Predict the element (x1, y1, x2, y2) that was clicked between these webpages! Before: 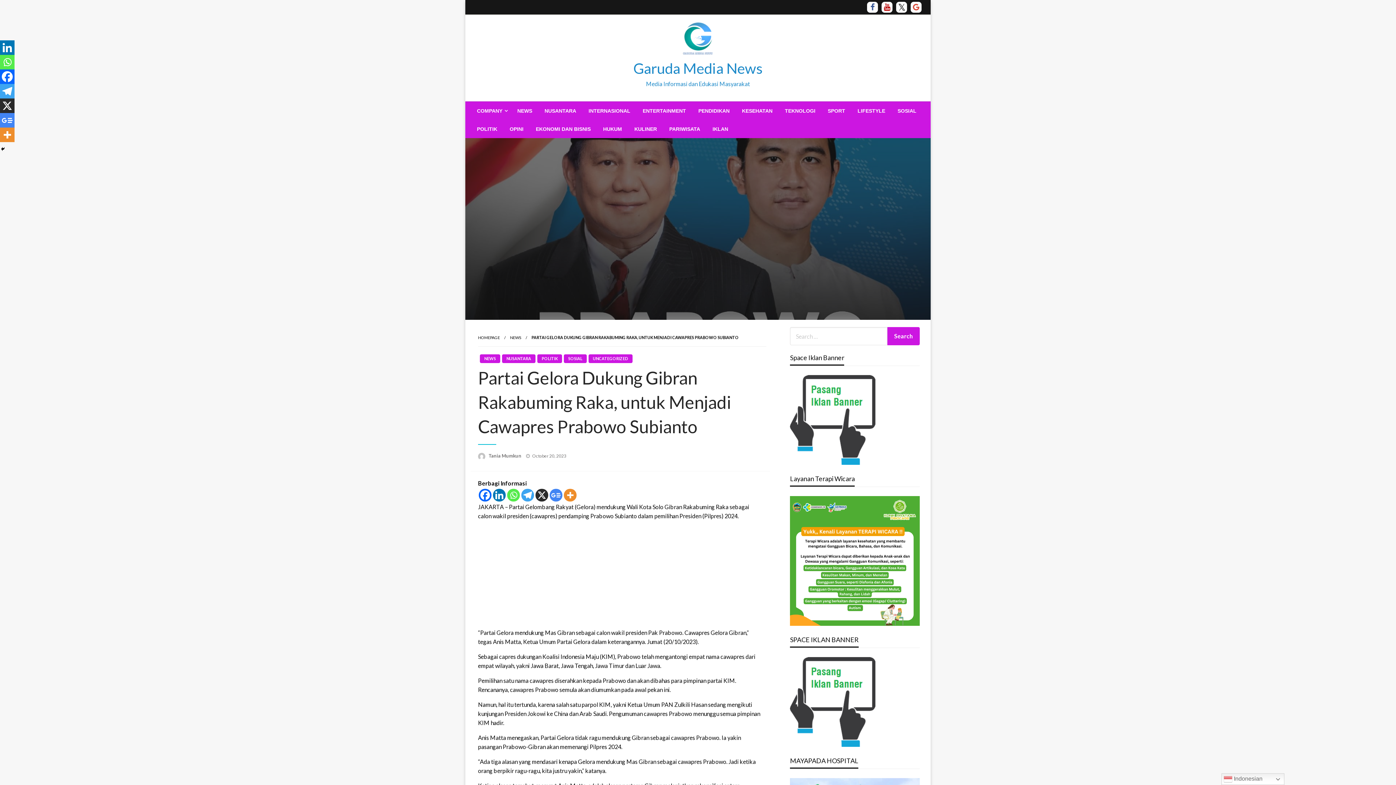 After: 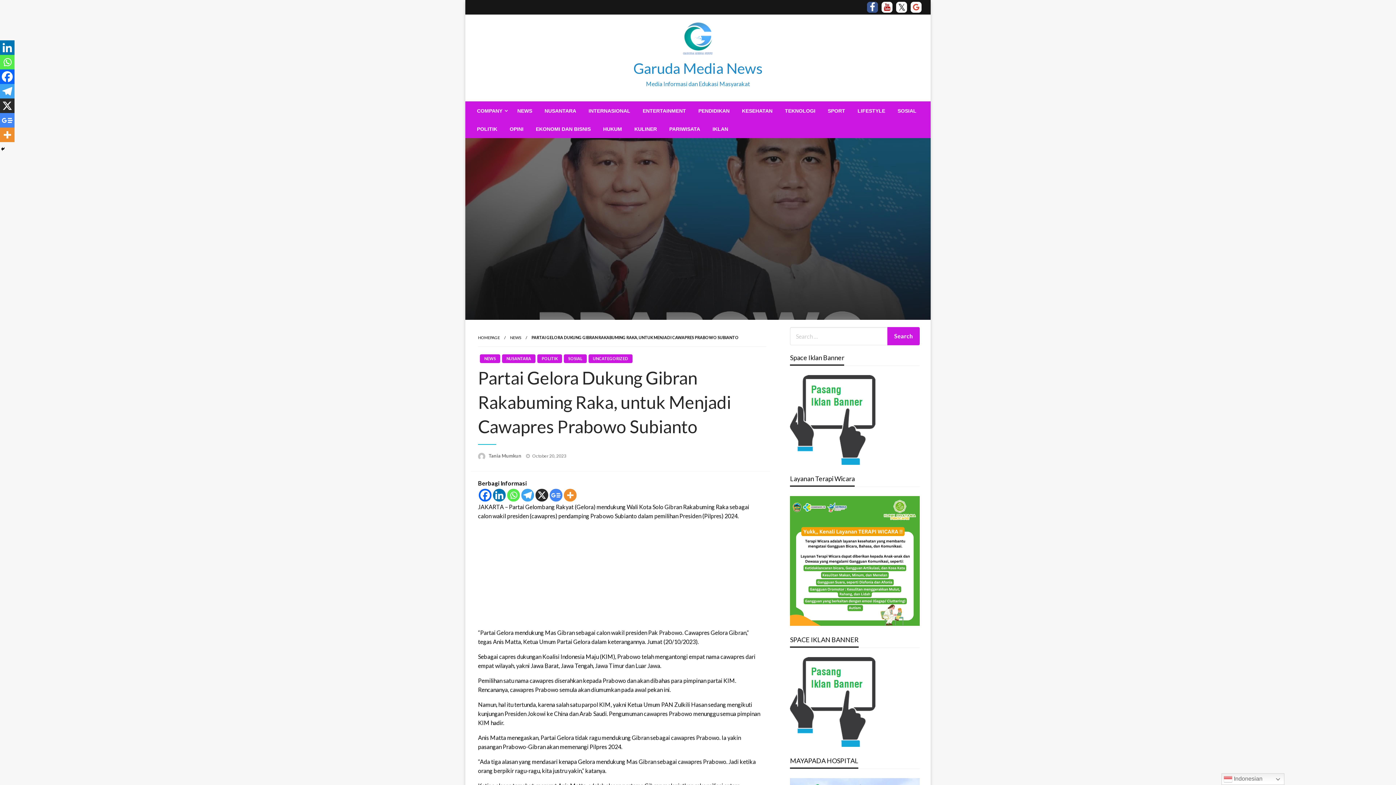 Action: bbox: (867, 1, 878, 12)